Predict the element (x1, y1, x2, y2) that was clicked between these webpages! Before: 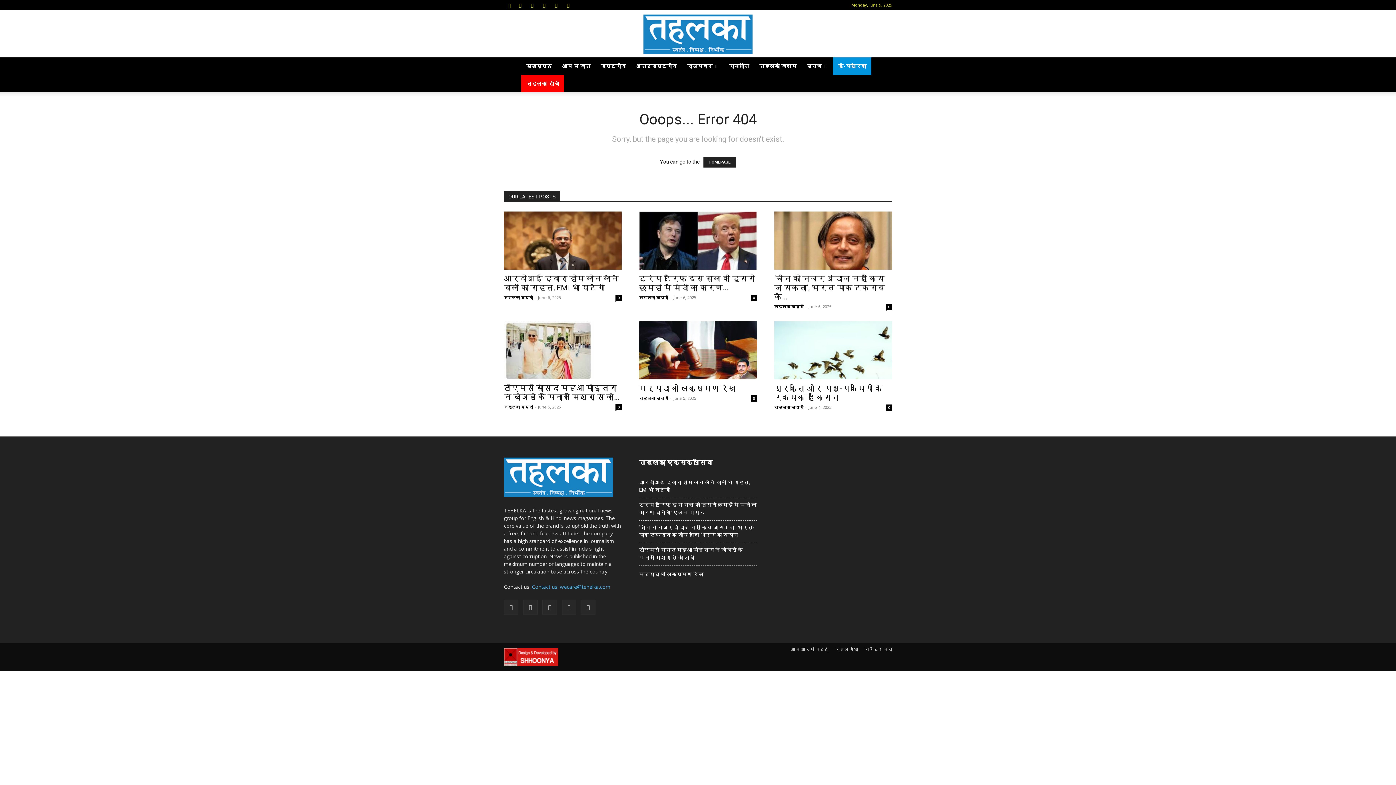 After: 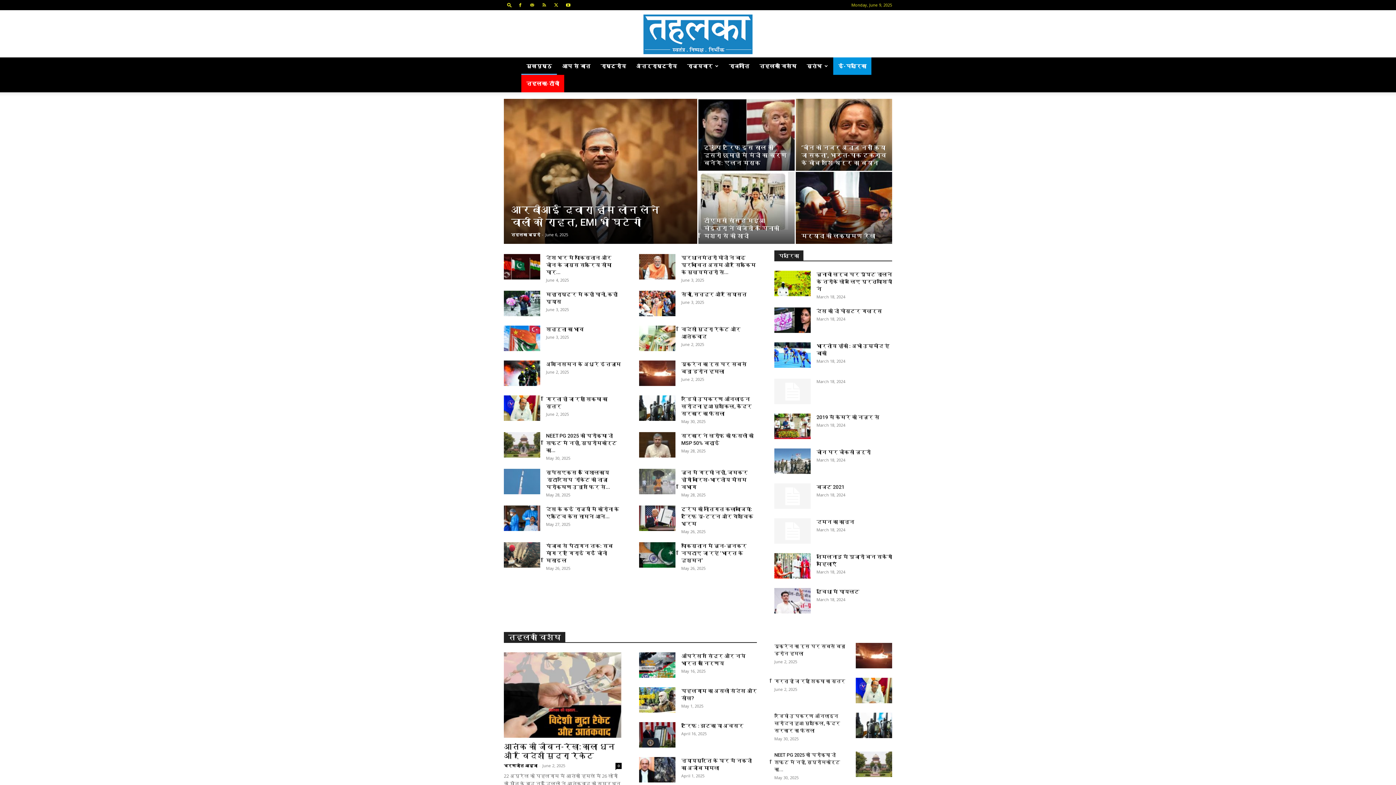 Action: bbox: (504, 492, 613, 498)